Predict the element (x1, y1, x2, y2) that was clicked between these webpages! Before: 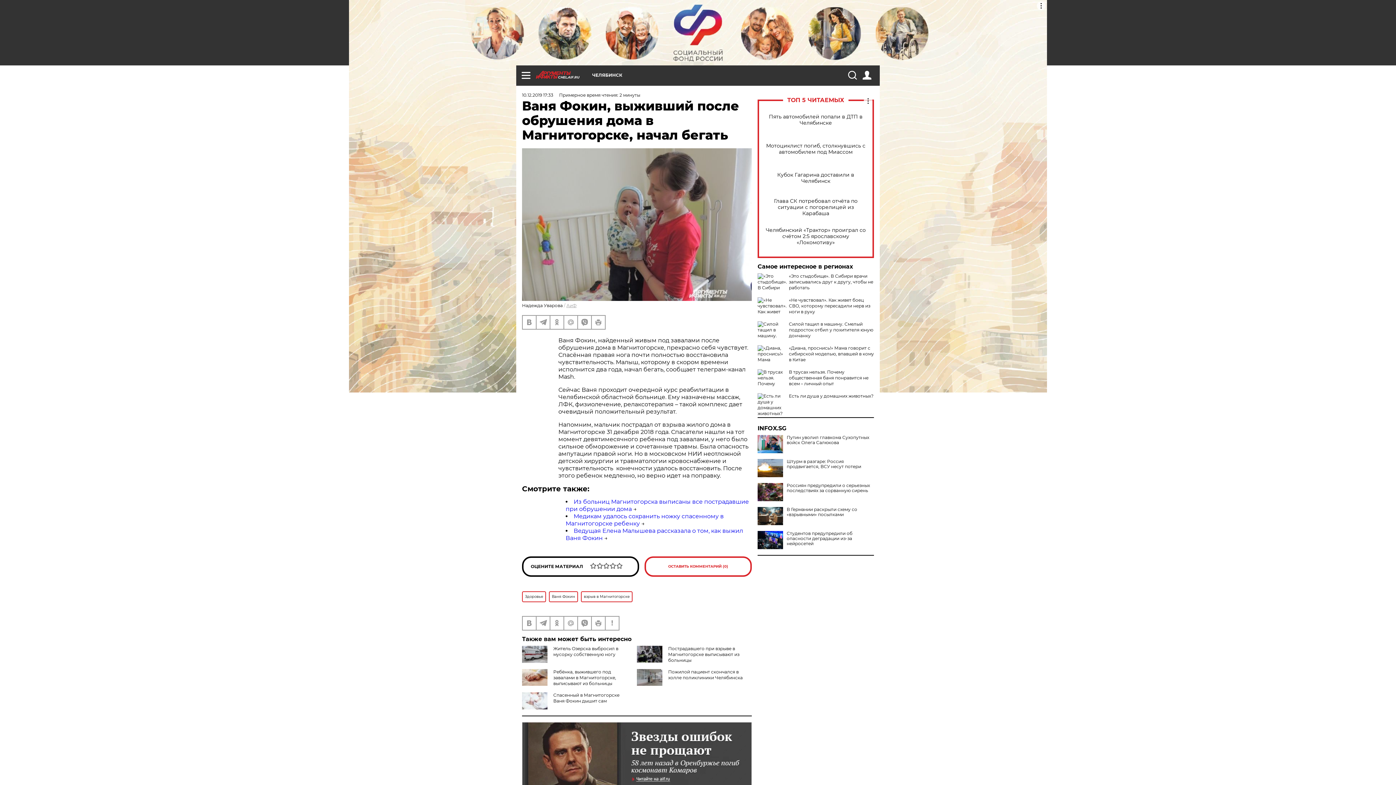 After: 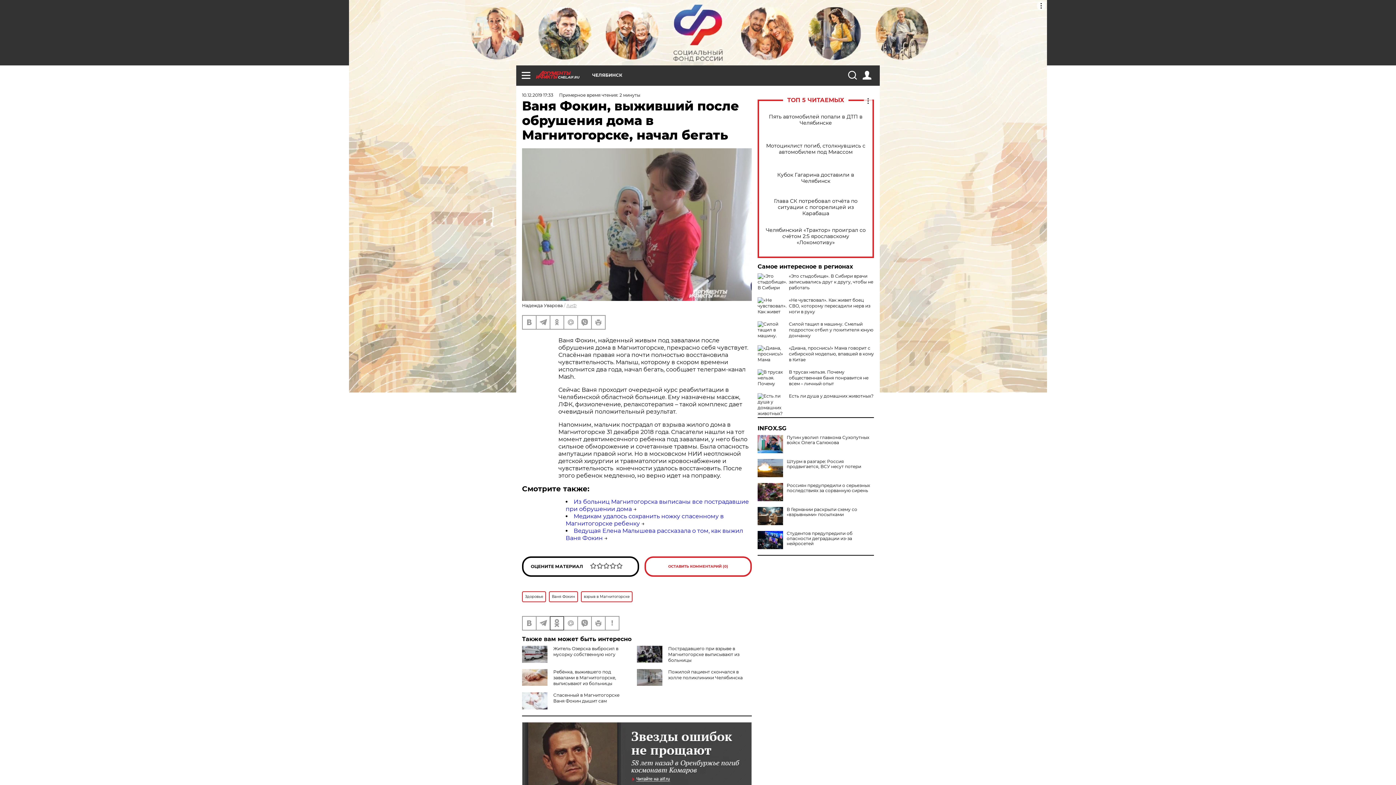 Action: bbox: (550, 616, 563, 630)